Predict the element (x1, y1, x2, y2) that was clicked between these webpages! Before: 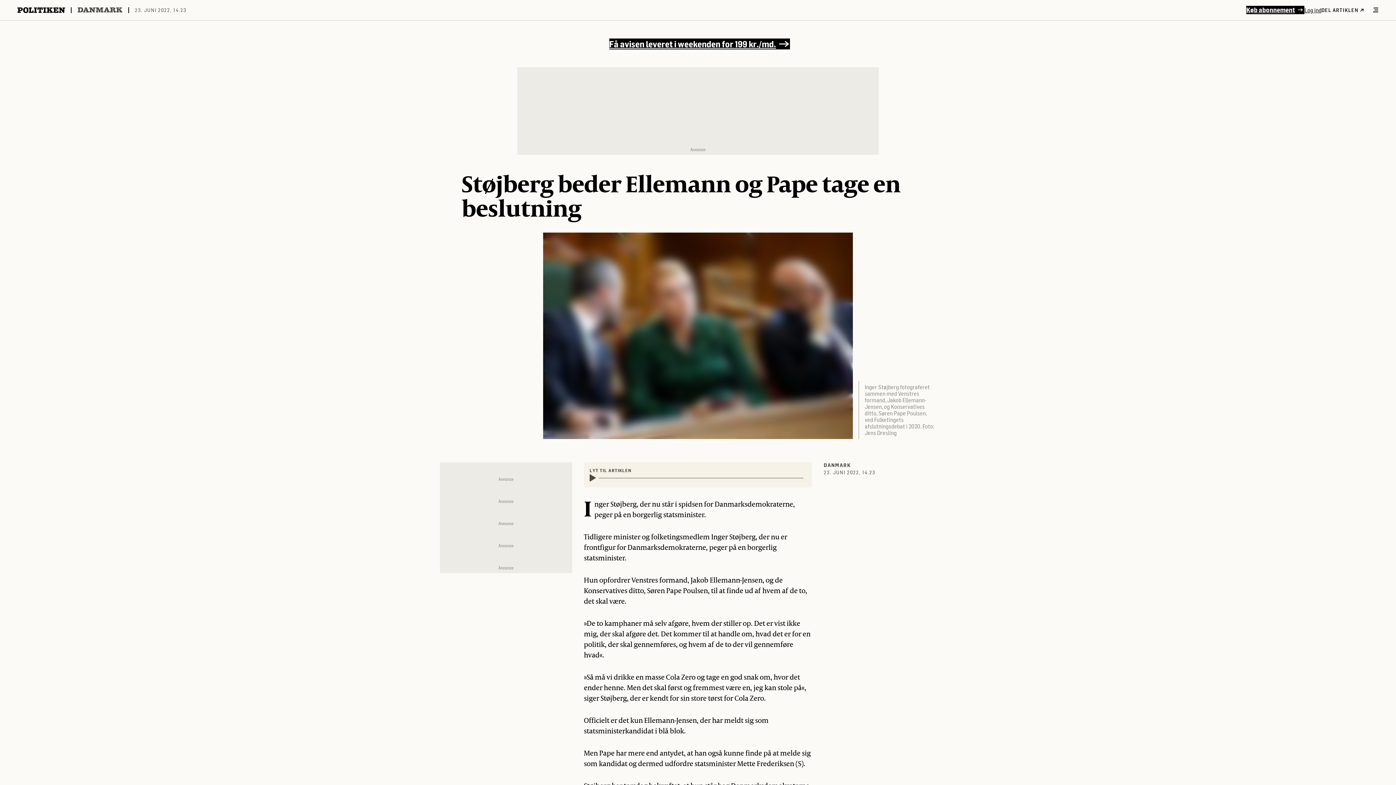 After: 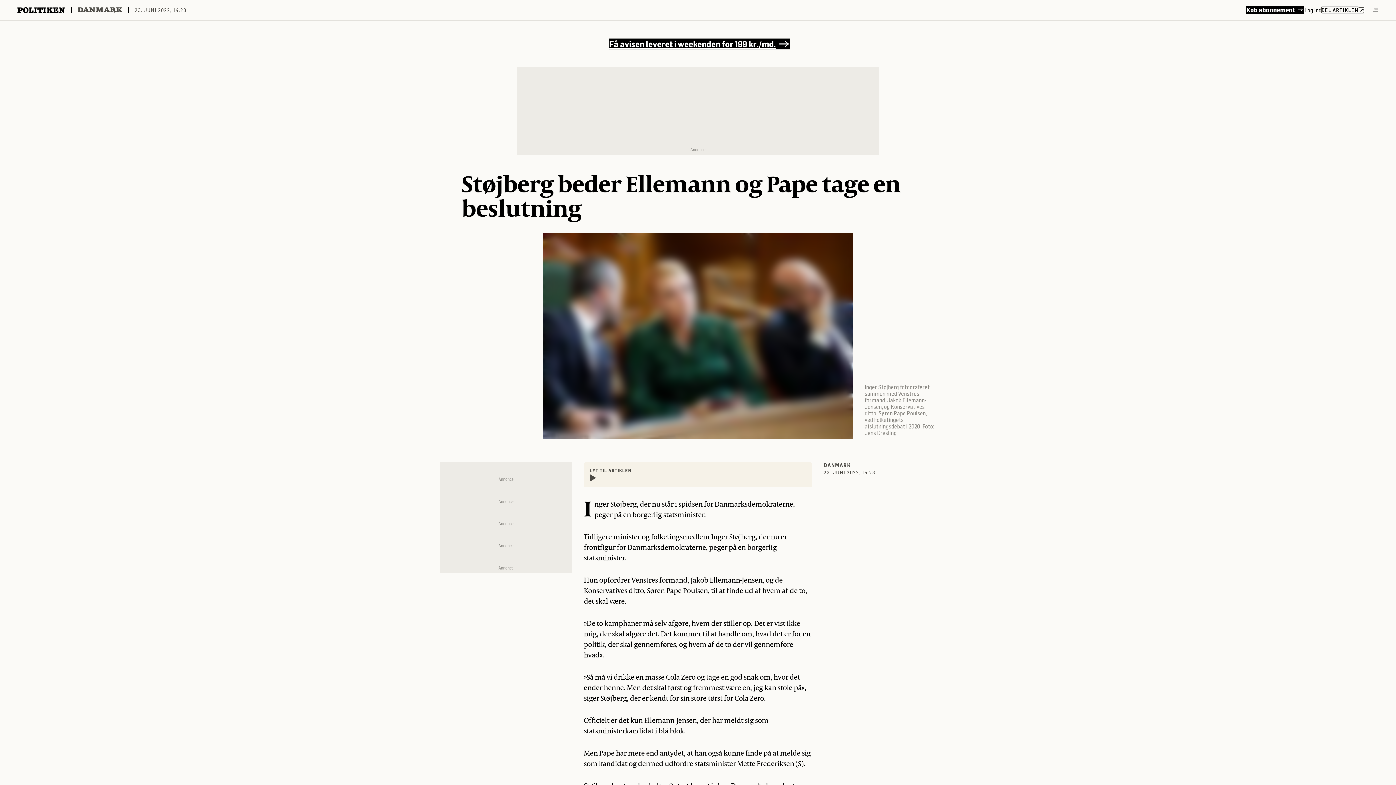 Action: label: DEL ARTIKLEN bbox: (1321, 7, 1364, 12)